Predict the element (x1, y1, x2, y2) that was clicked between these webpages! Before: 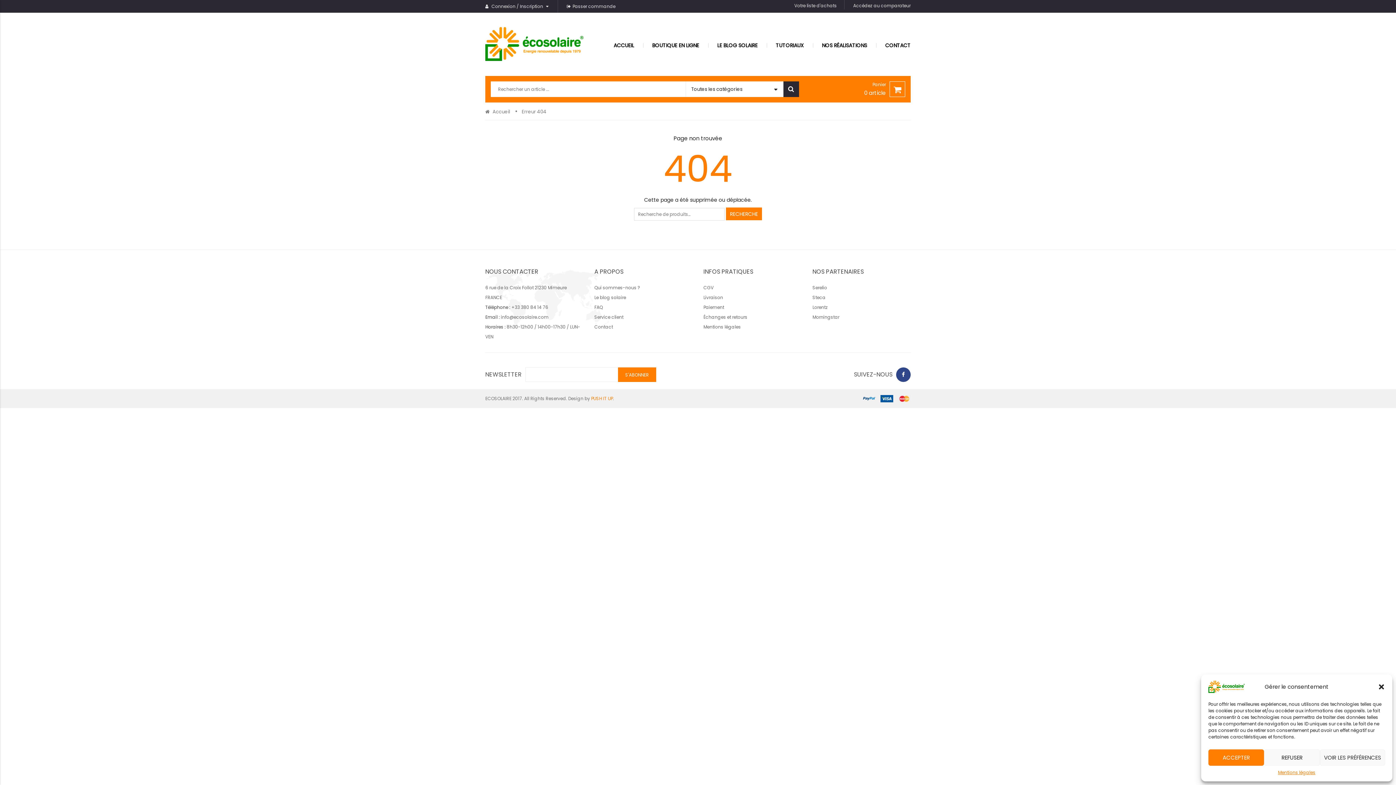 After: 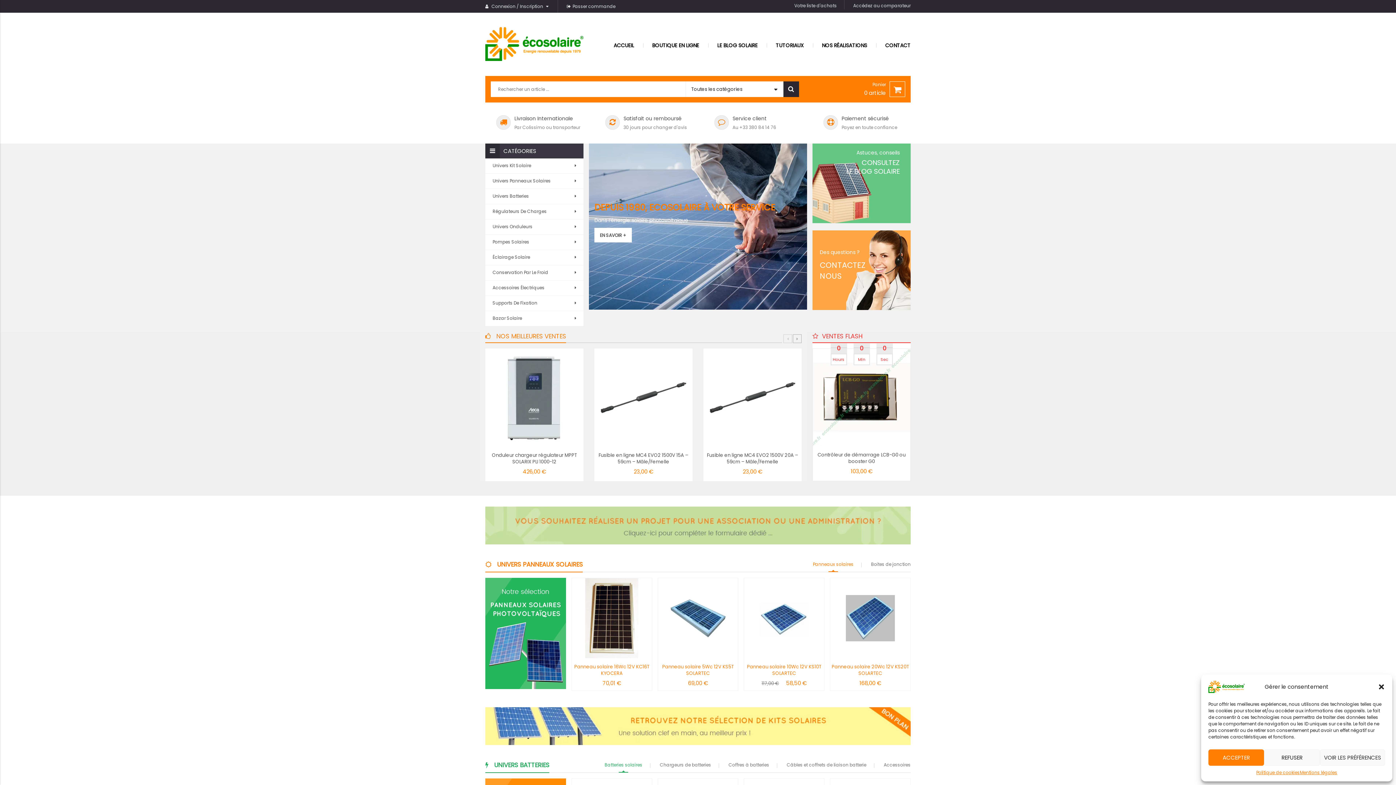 Action: bbox: (613, 36, 634, 54) label: ACCUEIL